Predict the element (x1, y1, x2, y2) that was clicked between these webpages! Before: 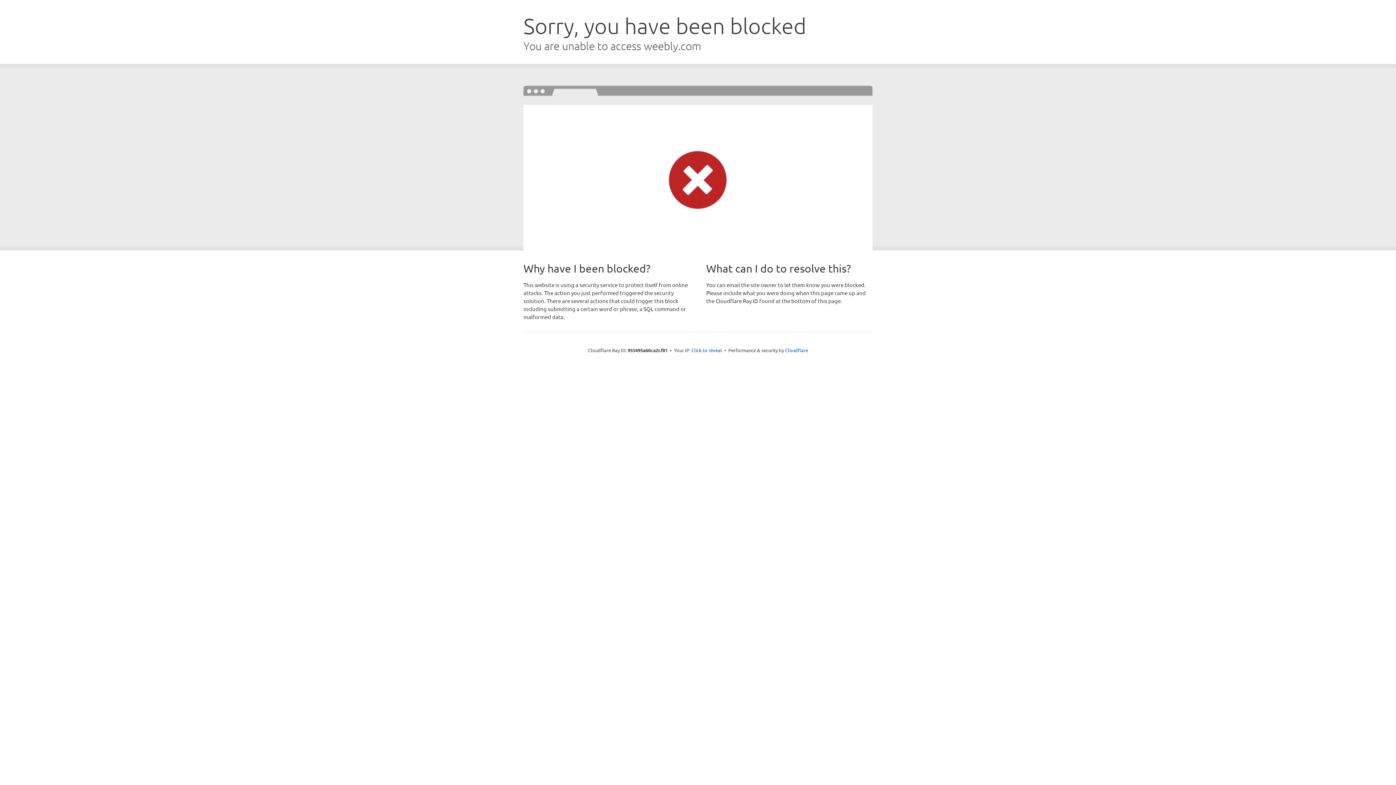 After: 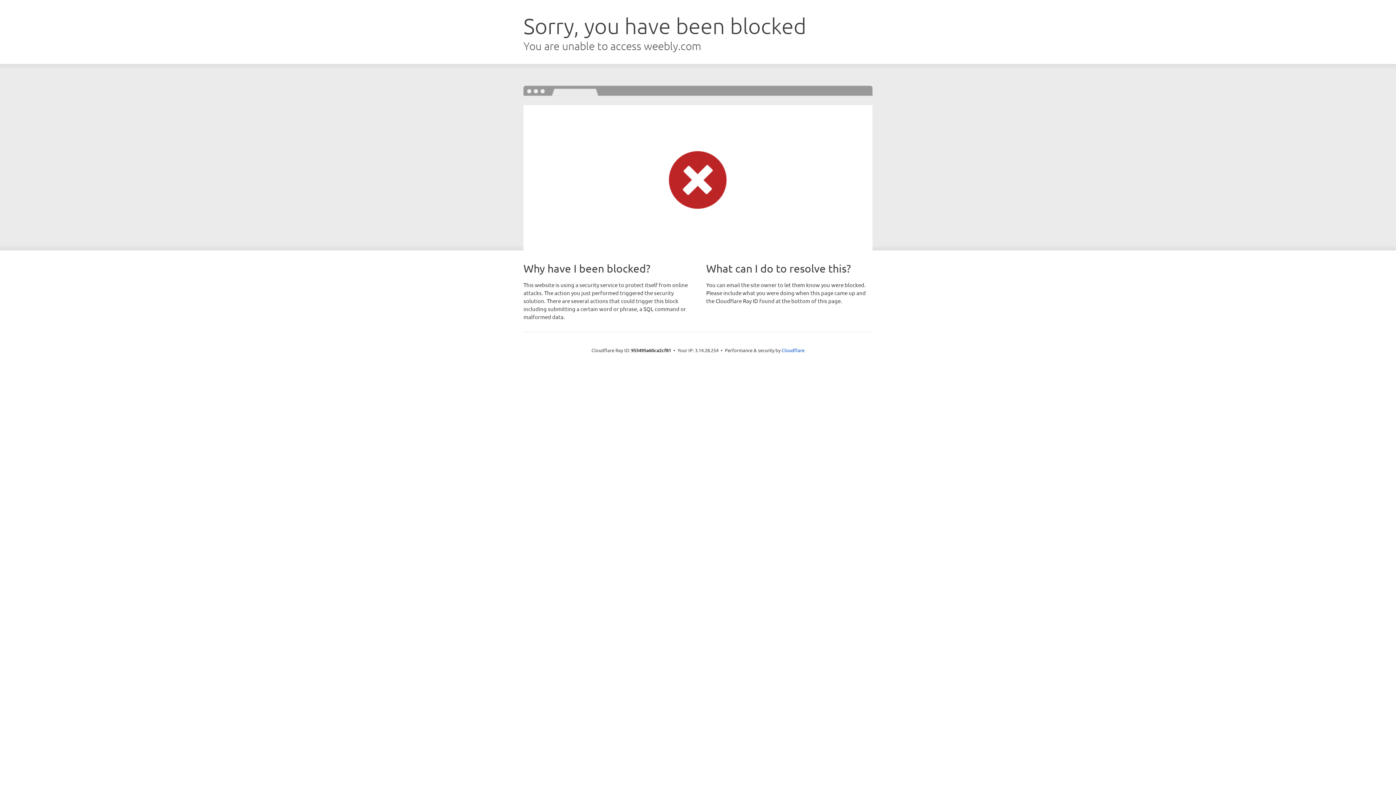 Action: bbox: (691, 346, 722, 353) label: Click to reveal